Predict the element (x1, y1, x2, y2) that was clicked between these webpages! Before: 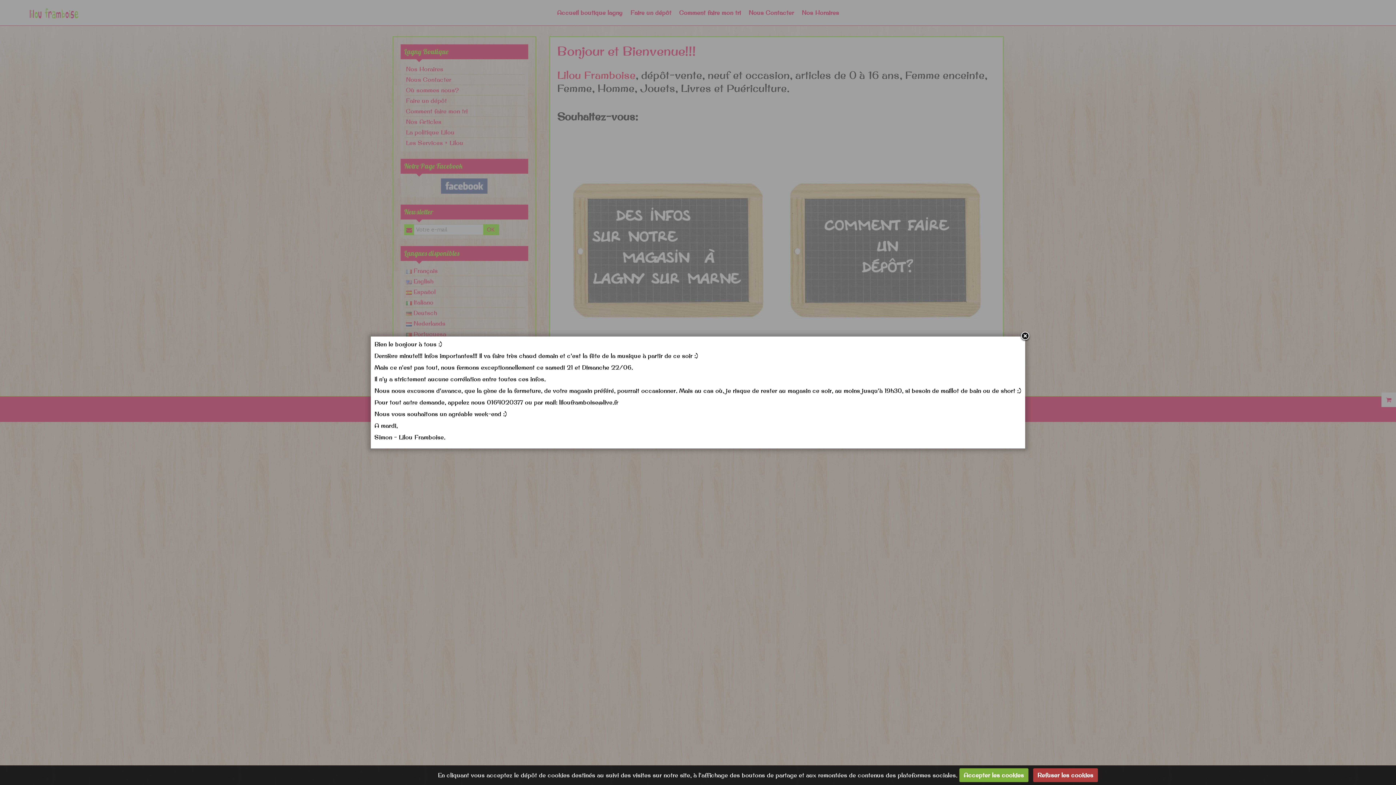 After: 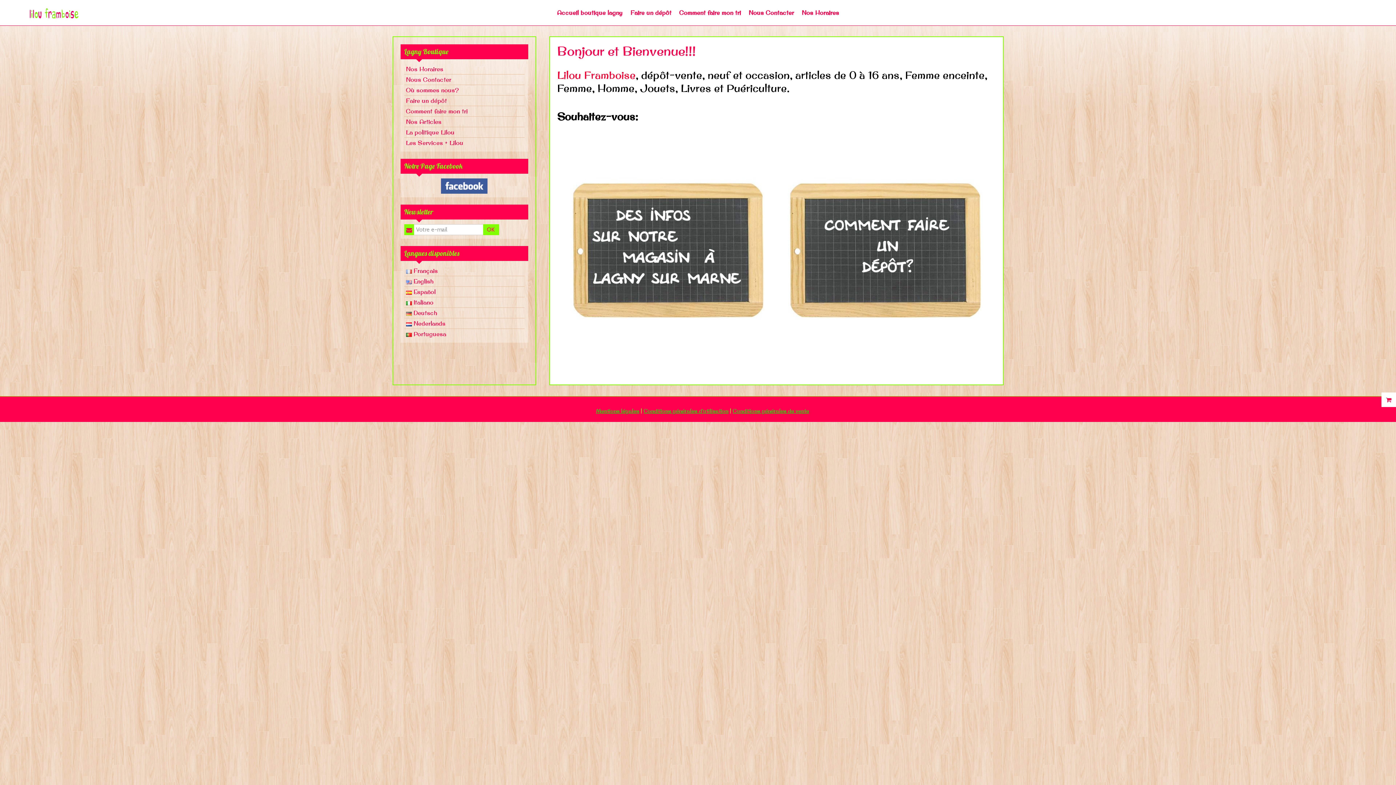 Action: label: Accepter les cookies bbox: (959, 768, 1028, 782)